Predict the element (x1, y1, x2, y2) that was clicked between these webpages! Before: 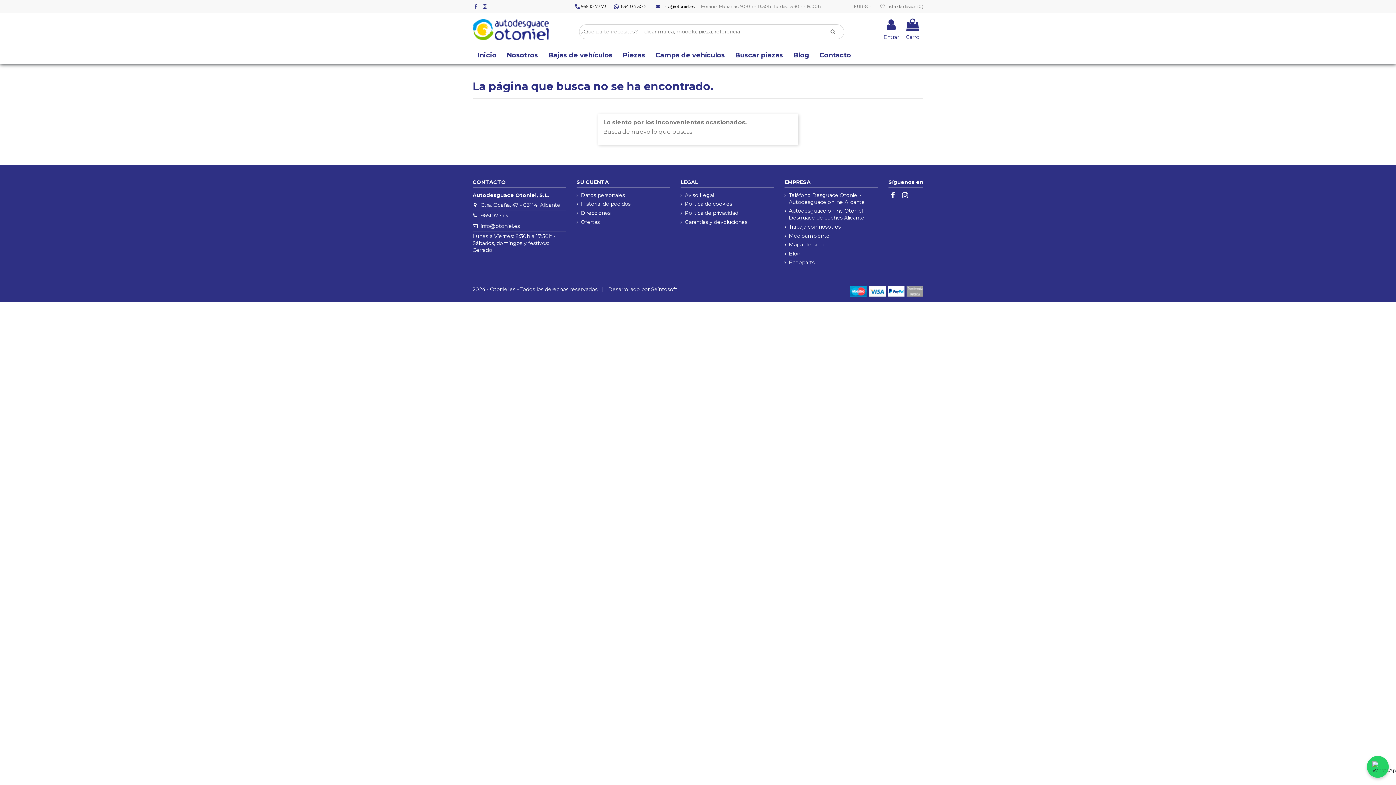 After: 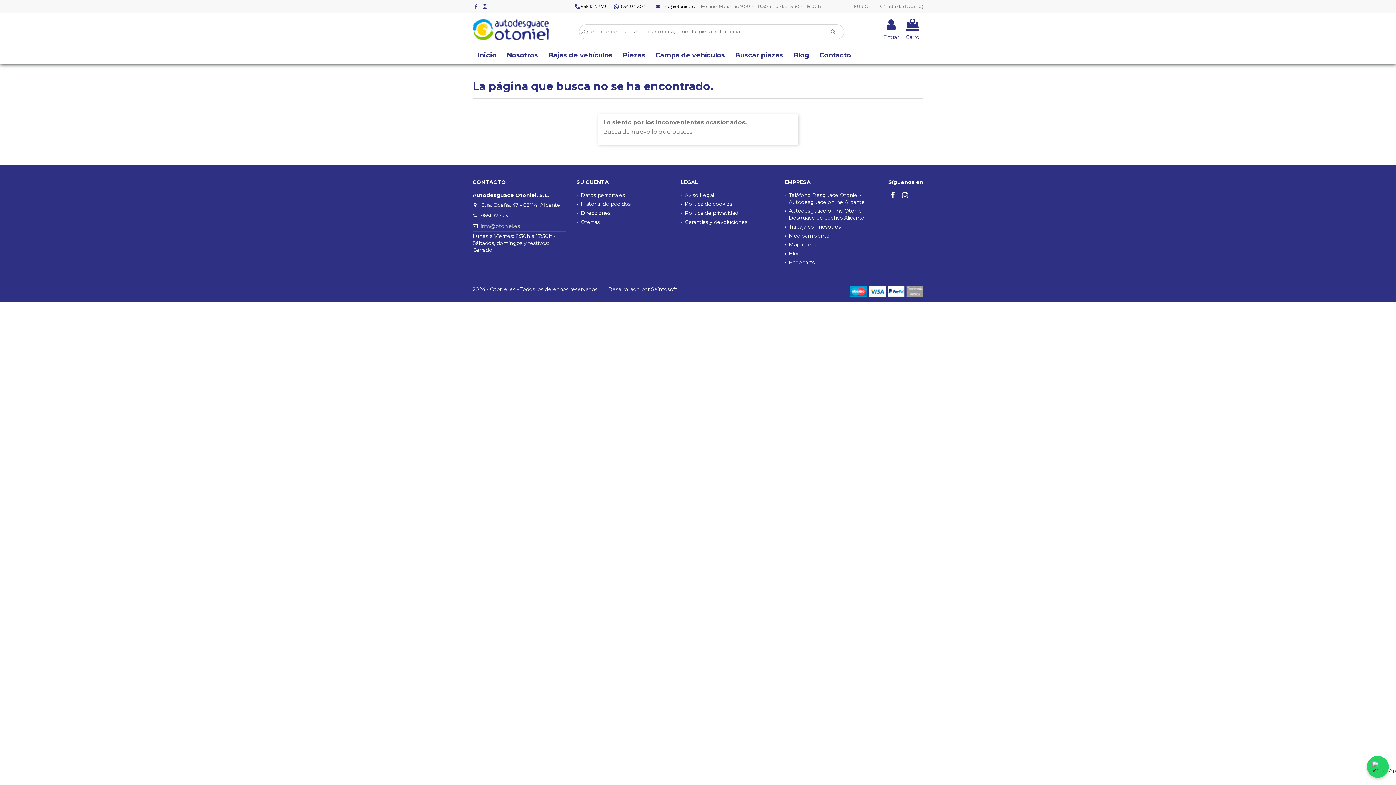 Action: bbox: (480, 222, 520, 229) label: info@otoniel.es